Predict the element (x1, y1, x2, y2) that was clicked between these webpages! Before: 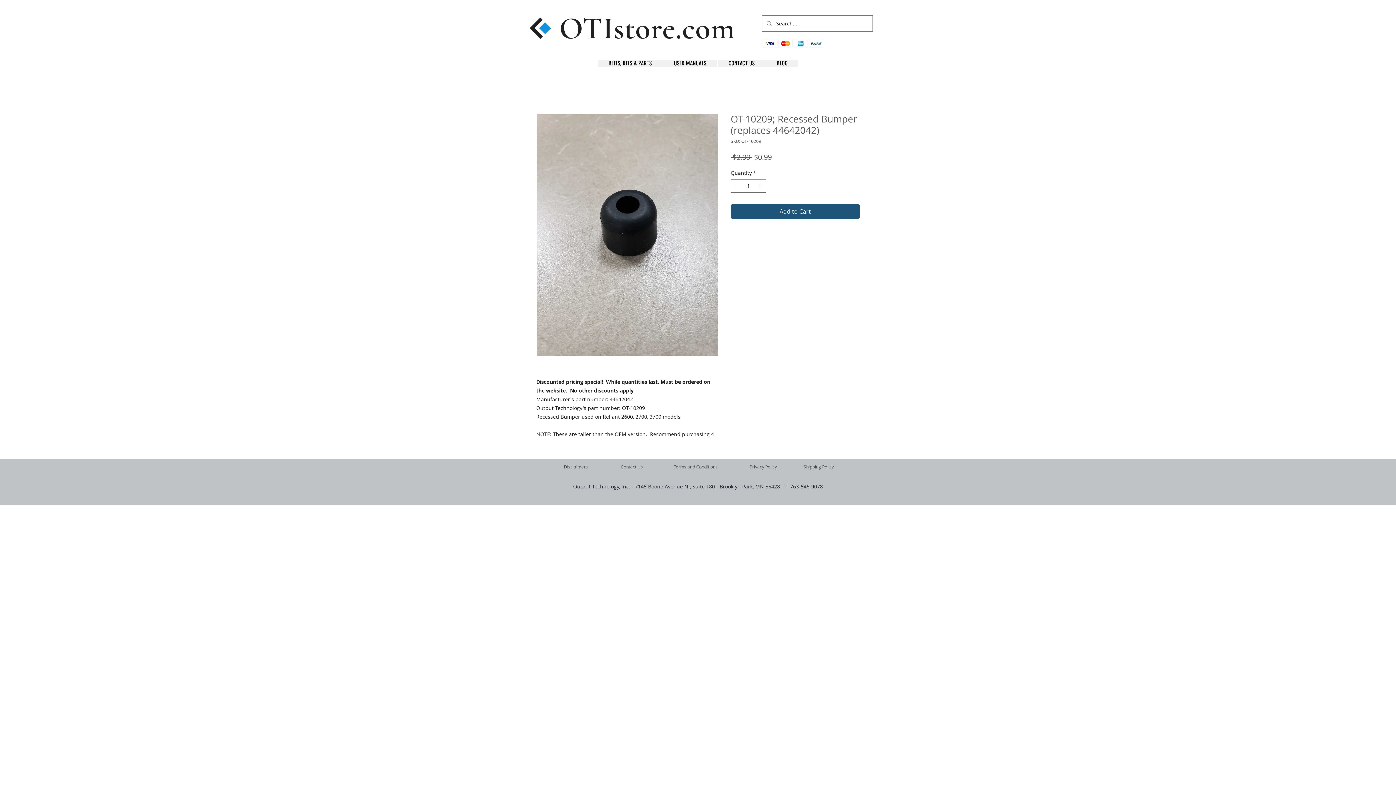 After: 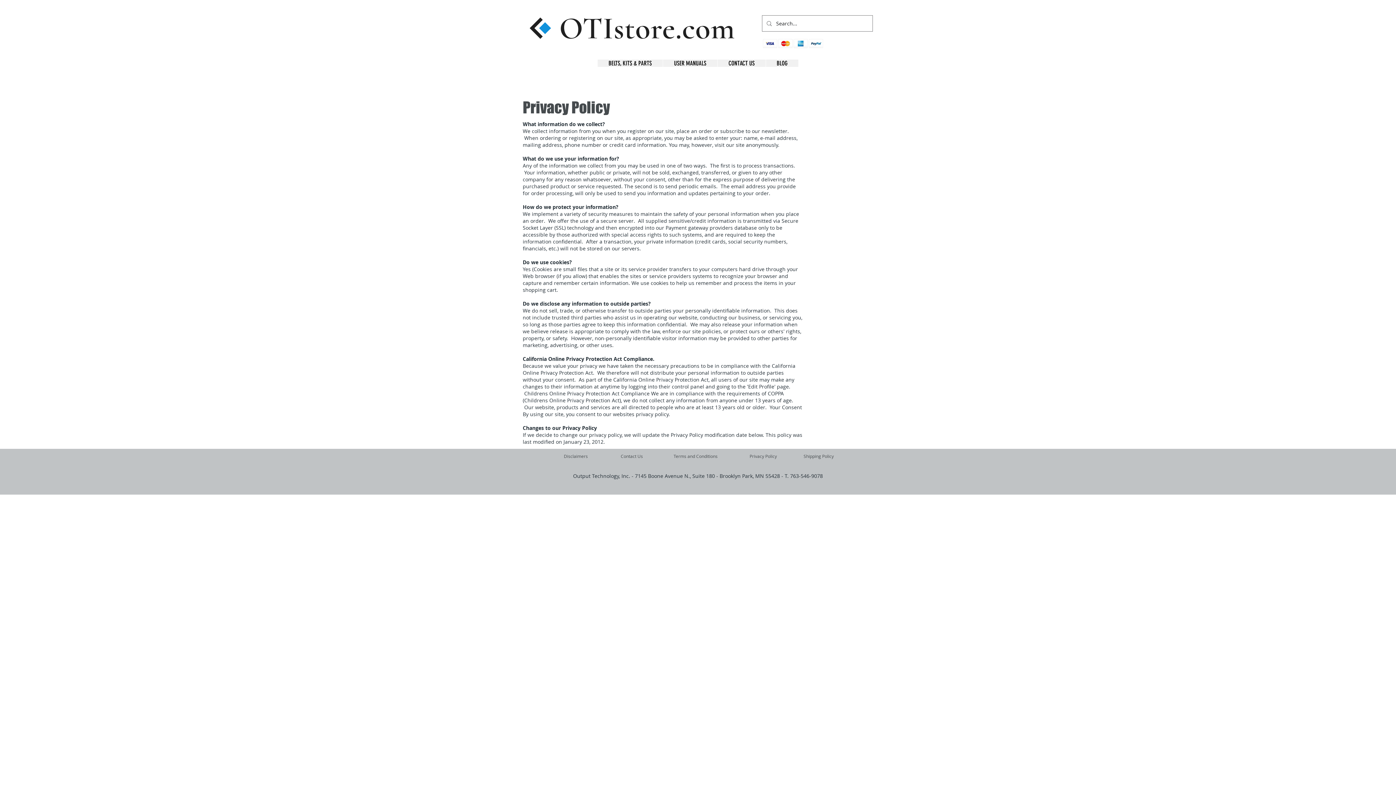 Action: label: Privacy Policy bbox: (733, 459, 793, 474)